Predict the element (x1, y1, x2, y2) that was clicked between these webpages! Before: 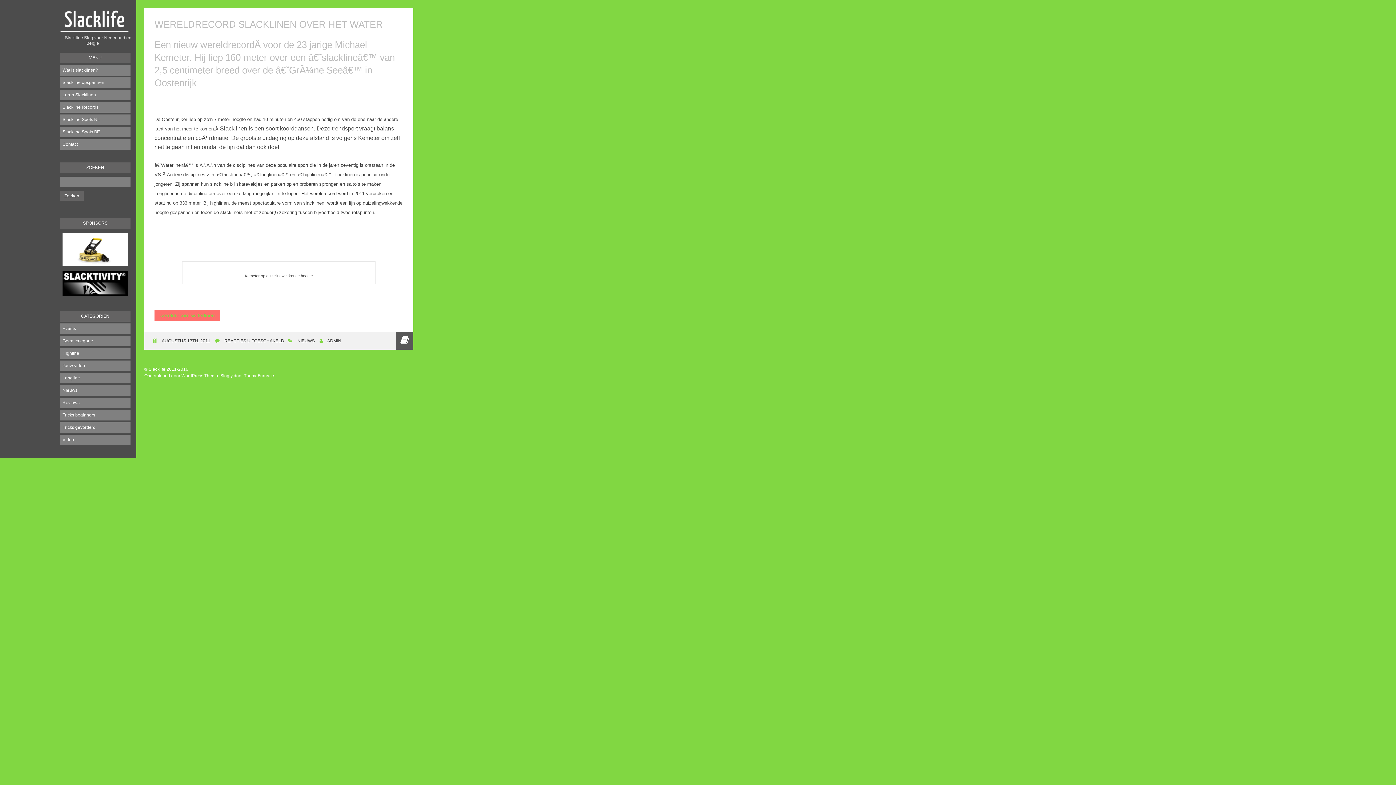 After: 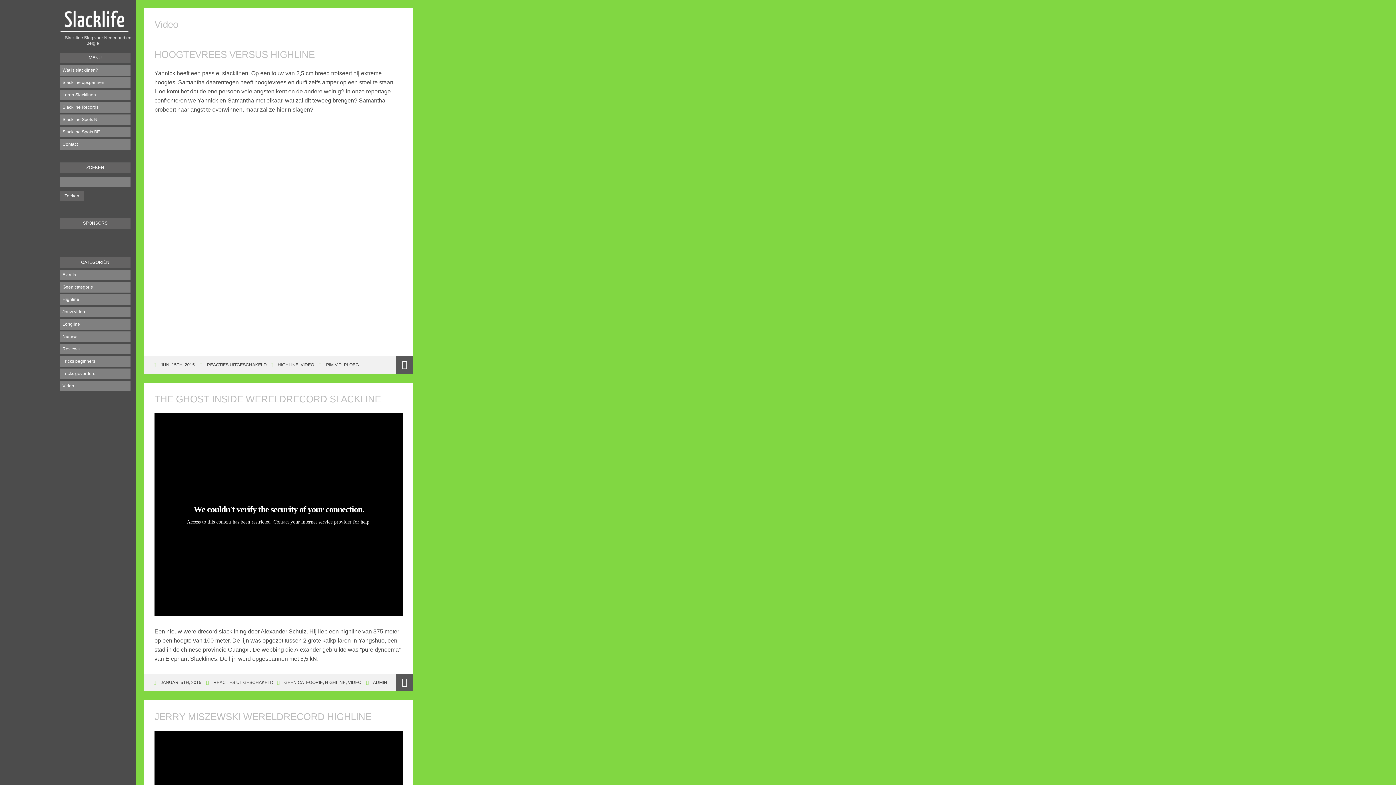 Action: label: Video bbox: (60, 434, 130, 445)